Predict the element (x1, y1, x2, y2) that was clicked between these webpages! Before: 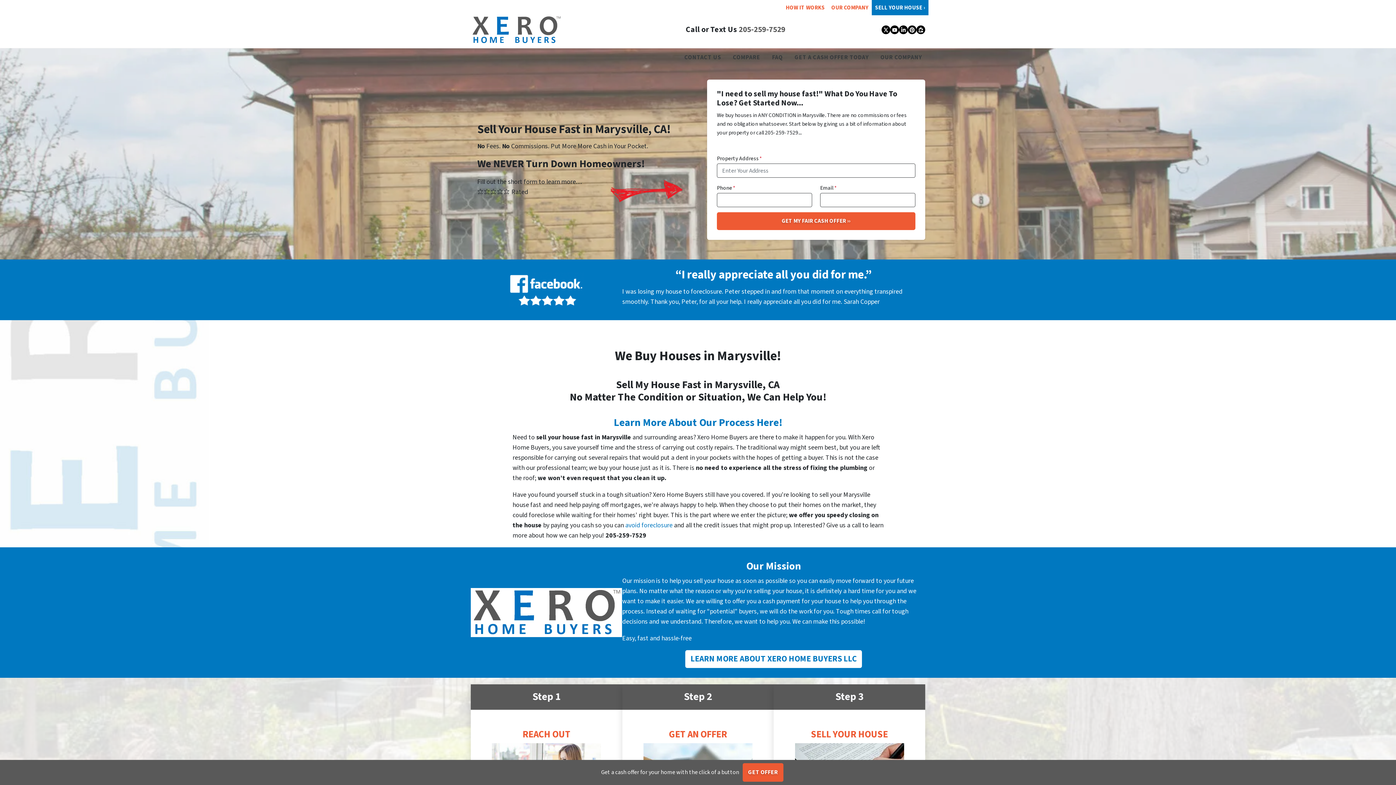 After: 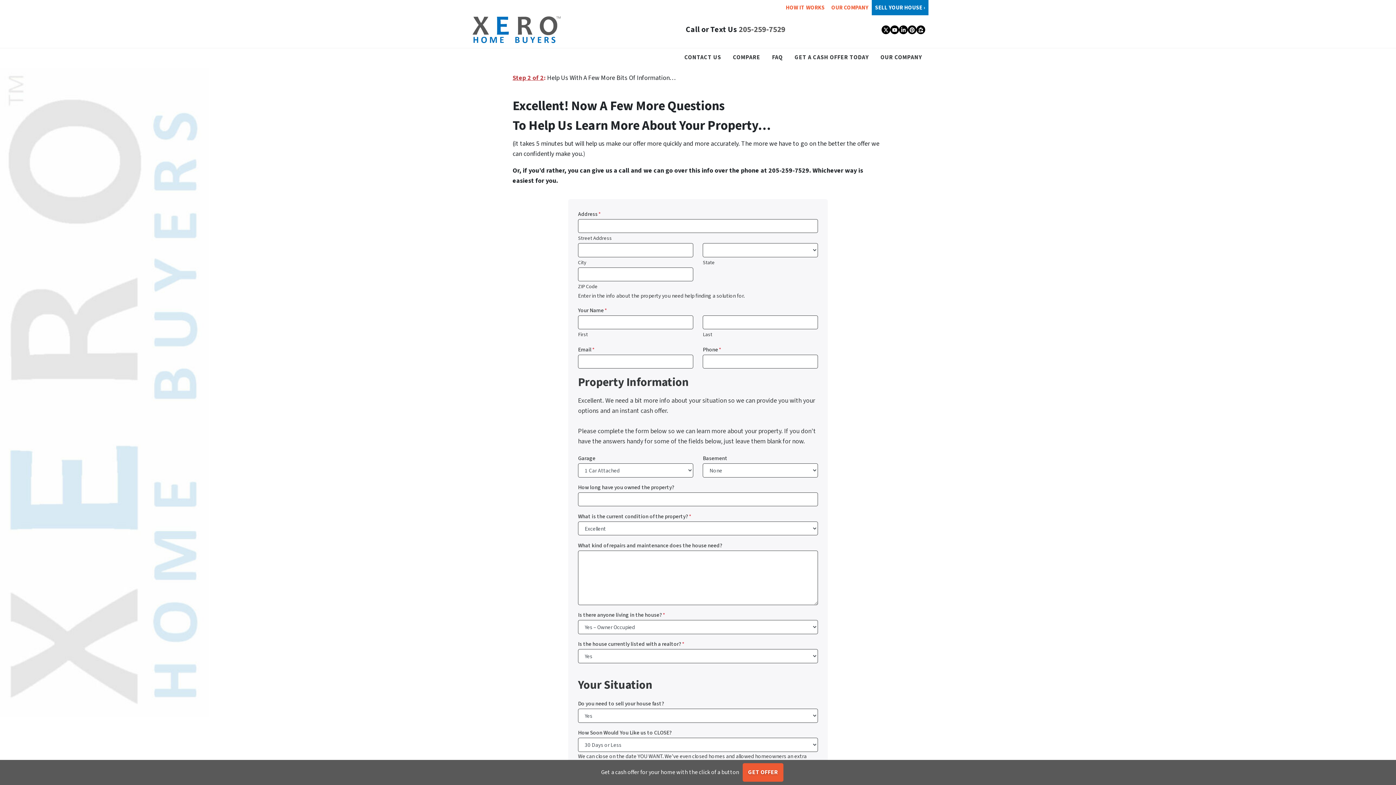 Action: bbox: (743, 763, 783, 782) label: GET OFFER